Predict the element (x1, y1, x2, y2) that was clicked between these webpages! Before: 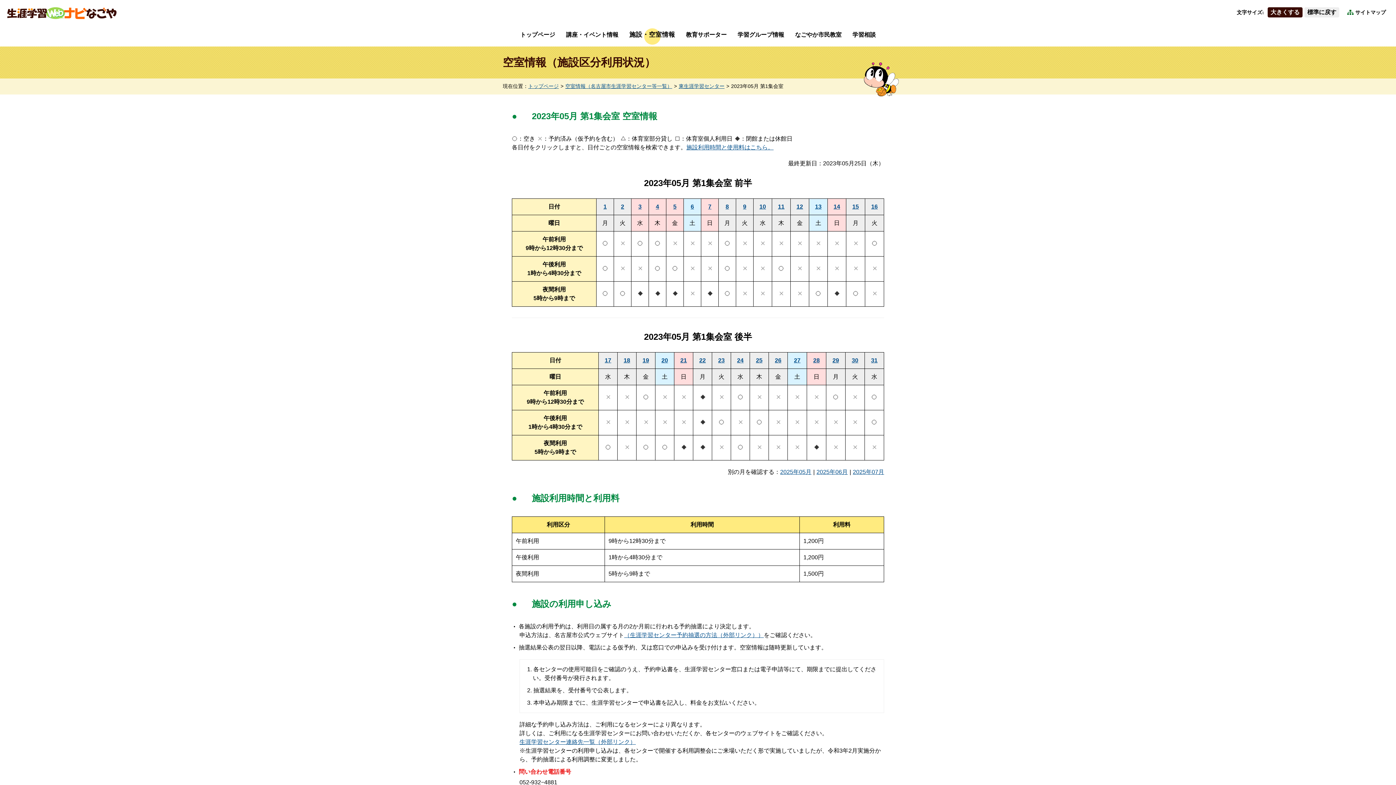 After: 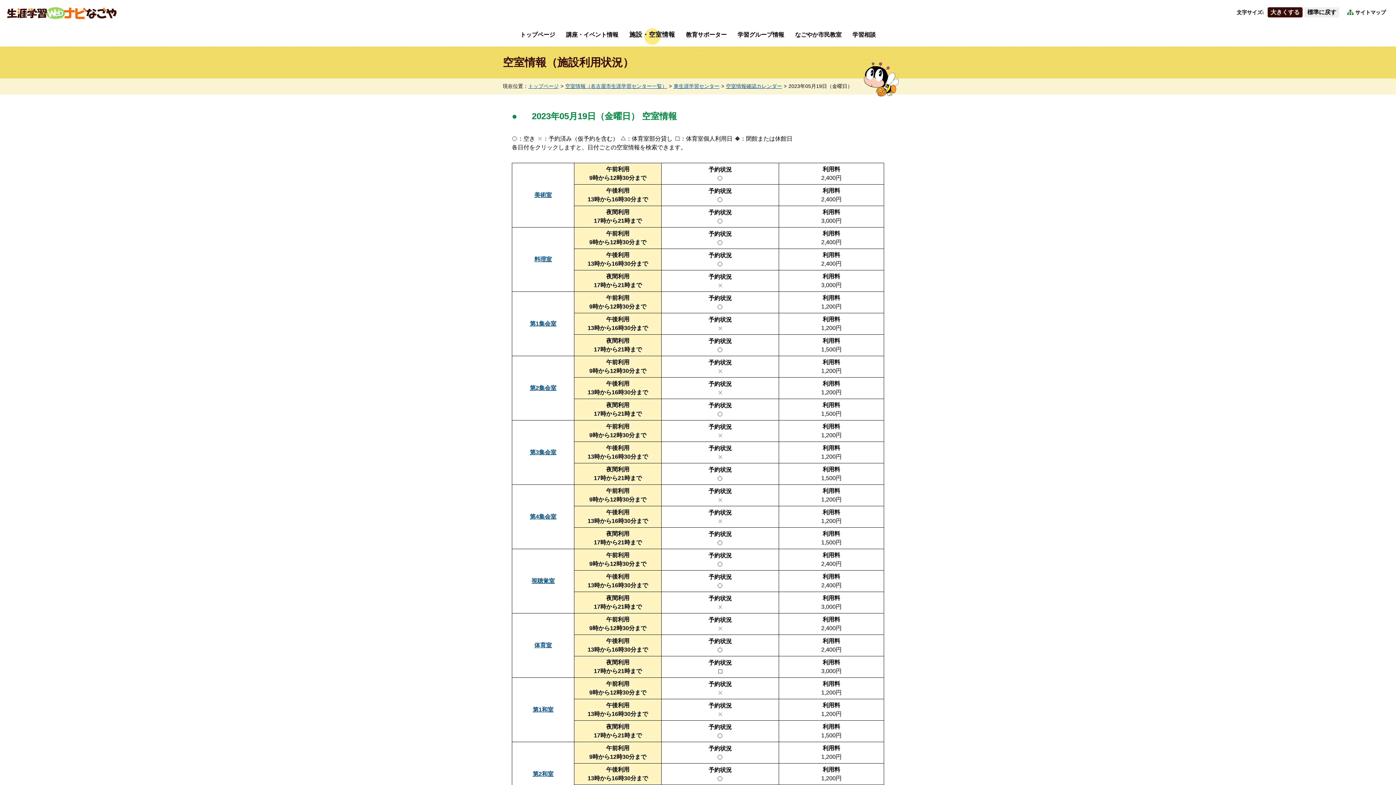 Action: label: 19 bbox: (642, 357, 649, 363)